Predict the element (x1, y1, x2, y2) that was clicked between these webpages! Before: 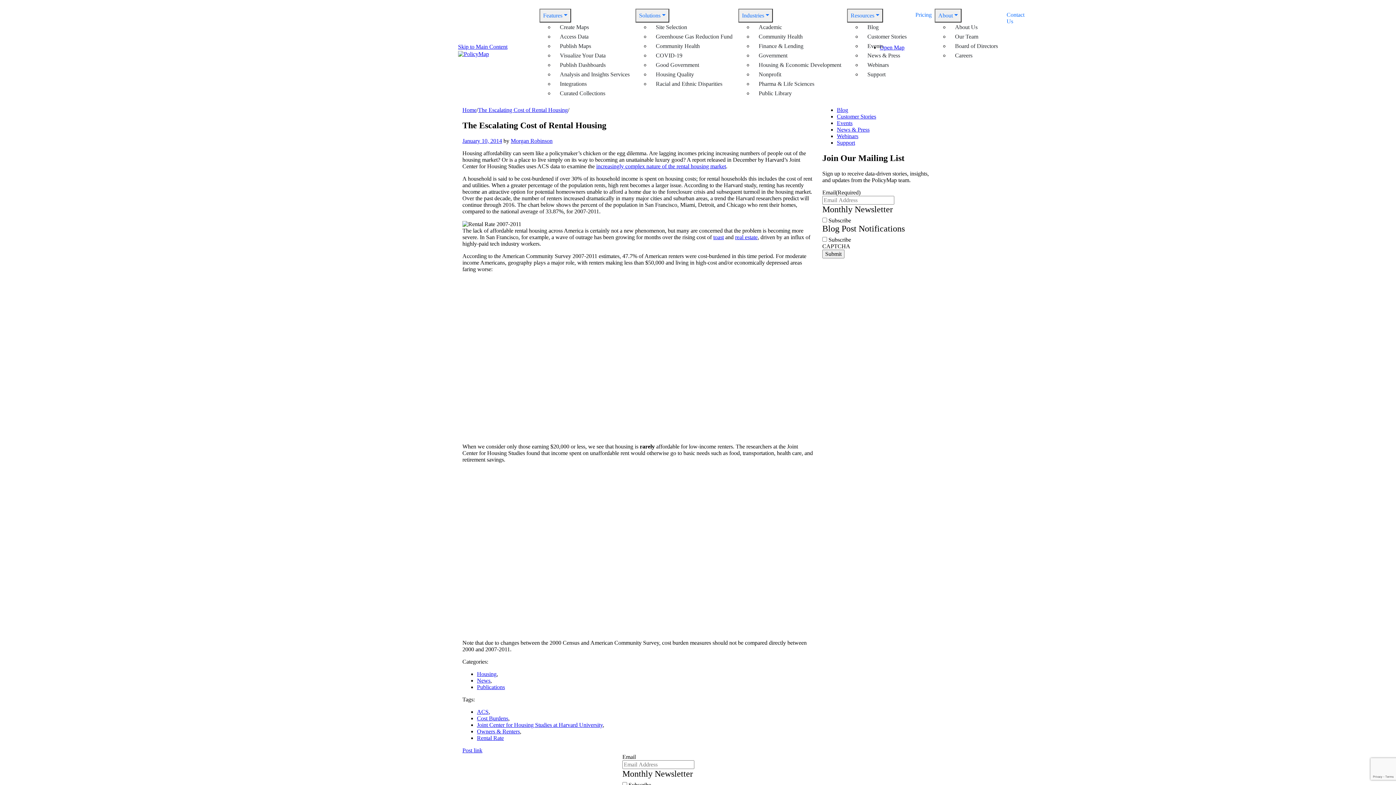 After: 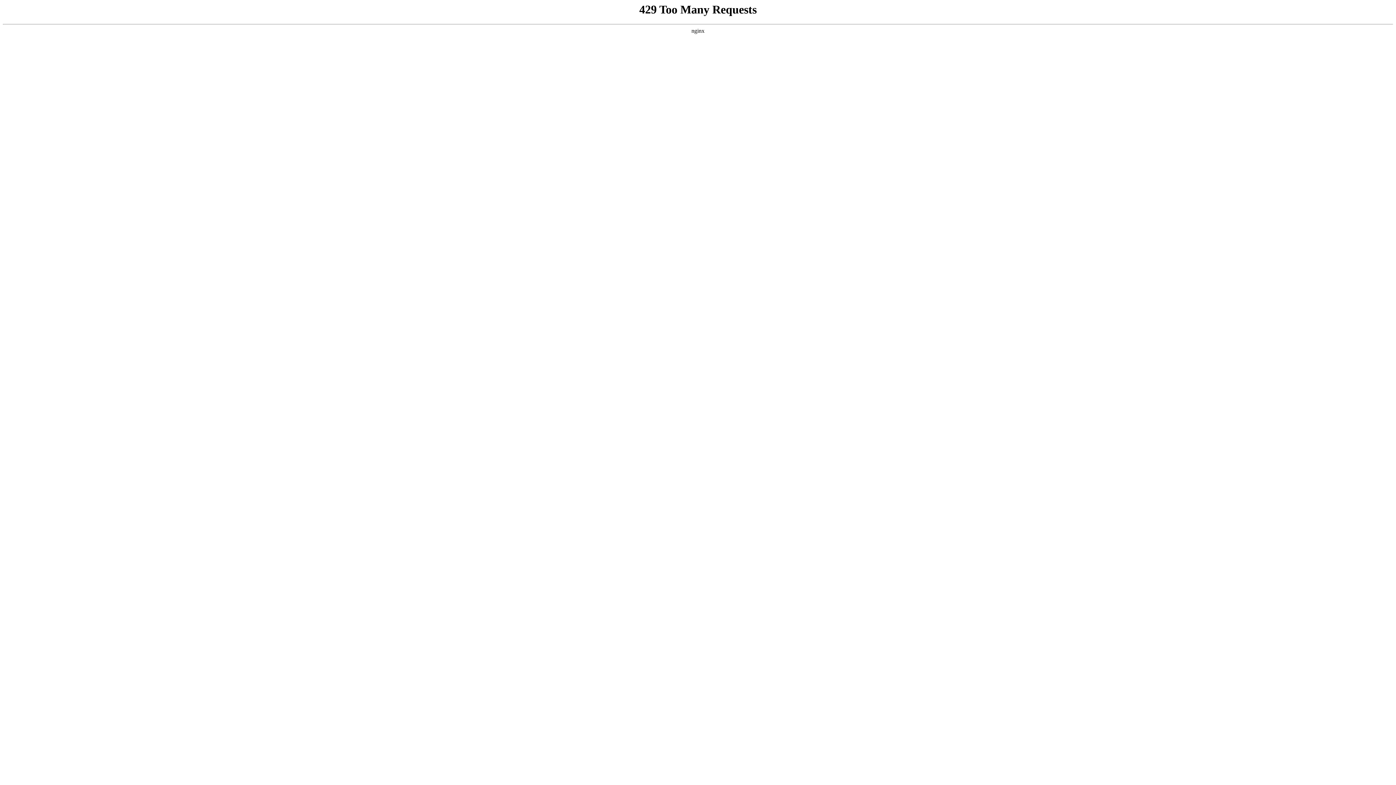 Action: bbox: (477, 677, 490, 684) label: News